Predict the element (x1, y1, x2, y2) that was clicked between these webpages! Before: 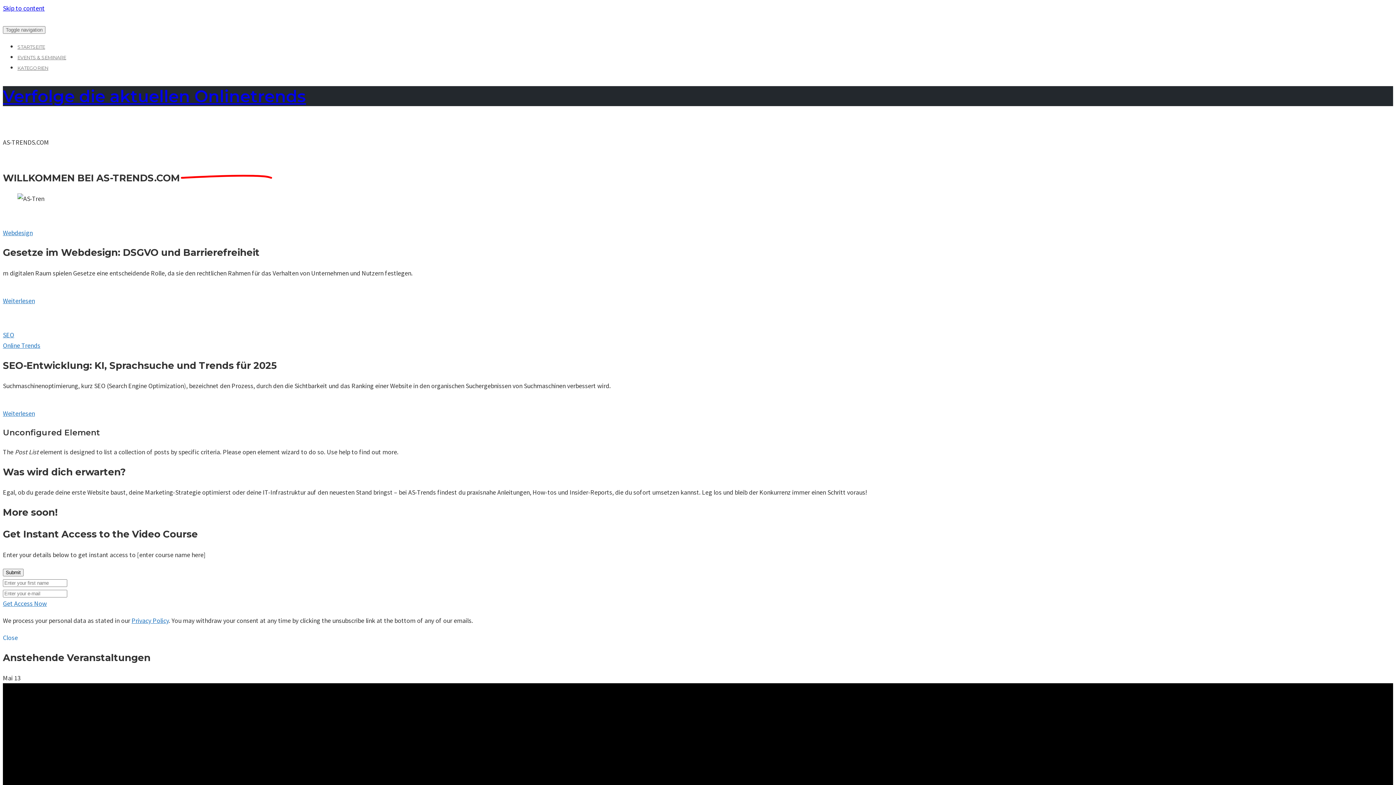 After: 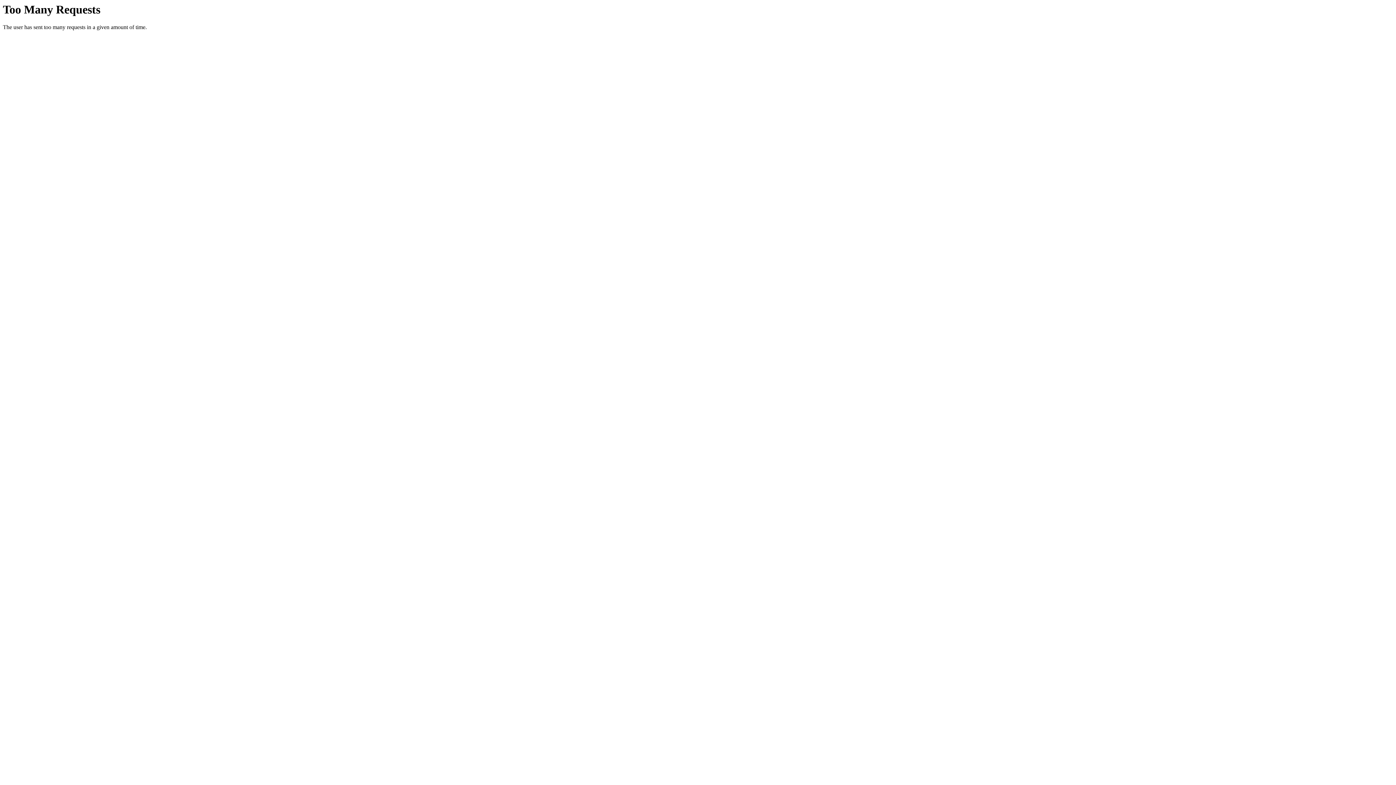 Action: bbox: (2, 86, 306, 106) label: Verfolge die aktuellen Onlinetrends